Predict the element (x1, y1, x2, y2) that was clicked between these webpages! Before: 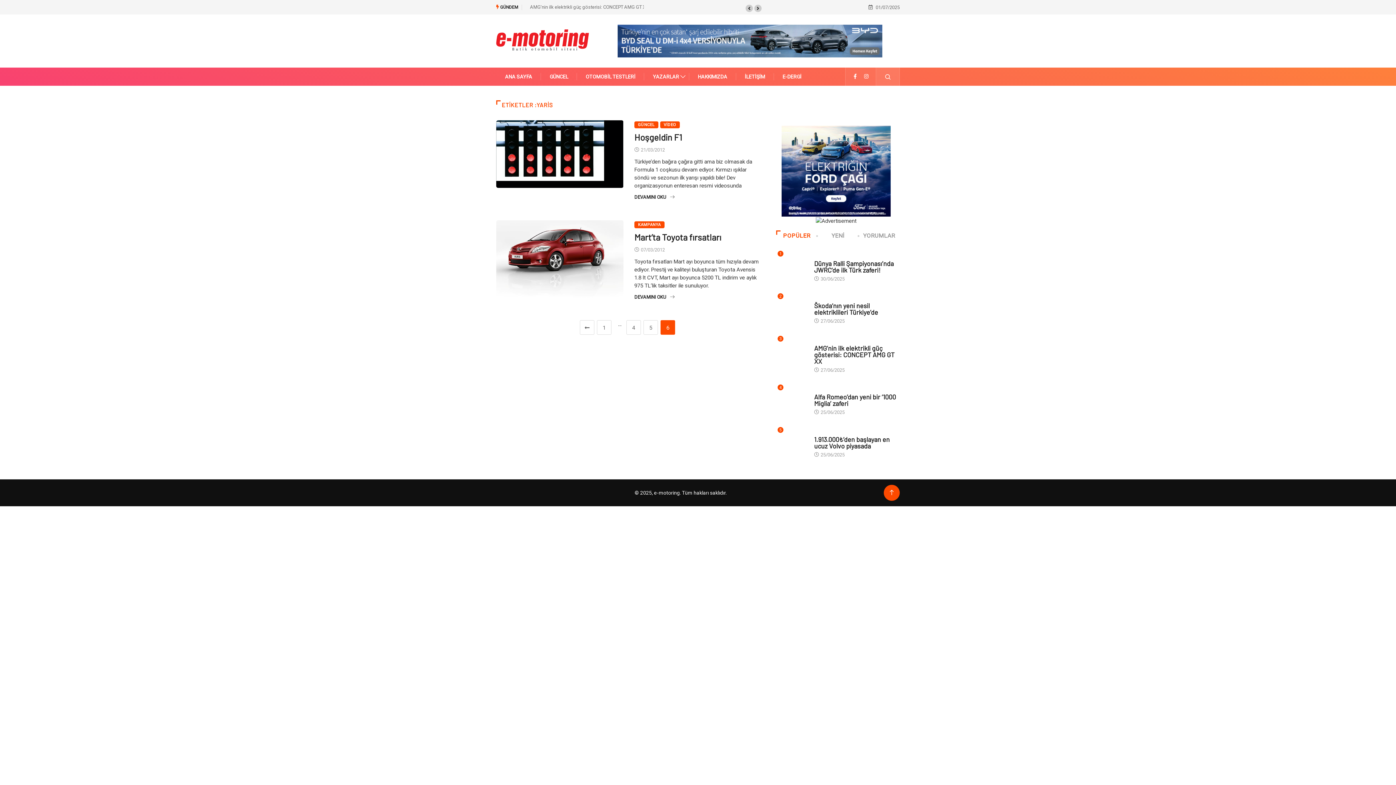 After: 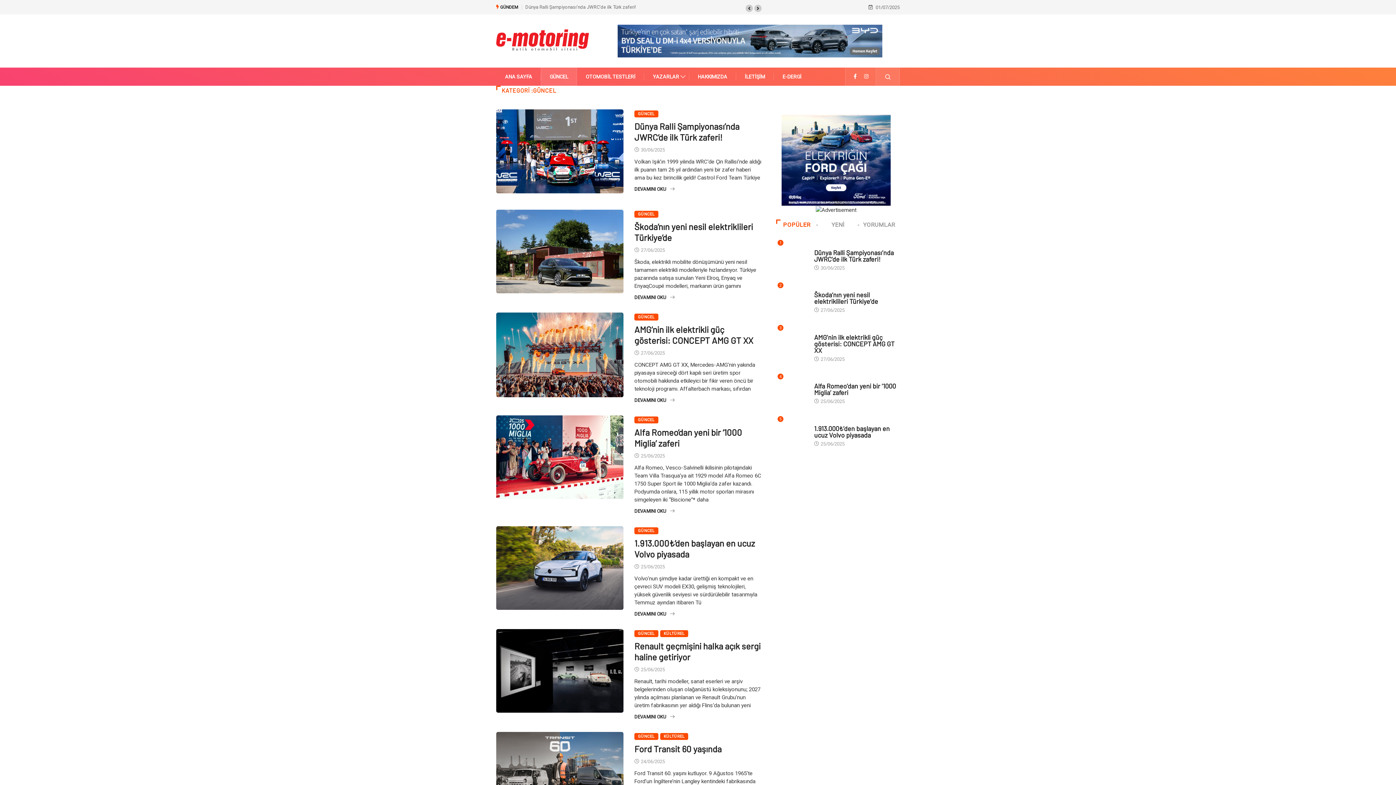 Action: bbox: (549, 67, 568, 85) label: GÜNCEL